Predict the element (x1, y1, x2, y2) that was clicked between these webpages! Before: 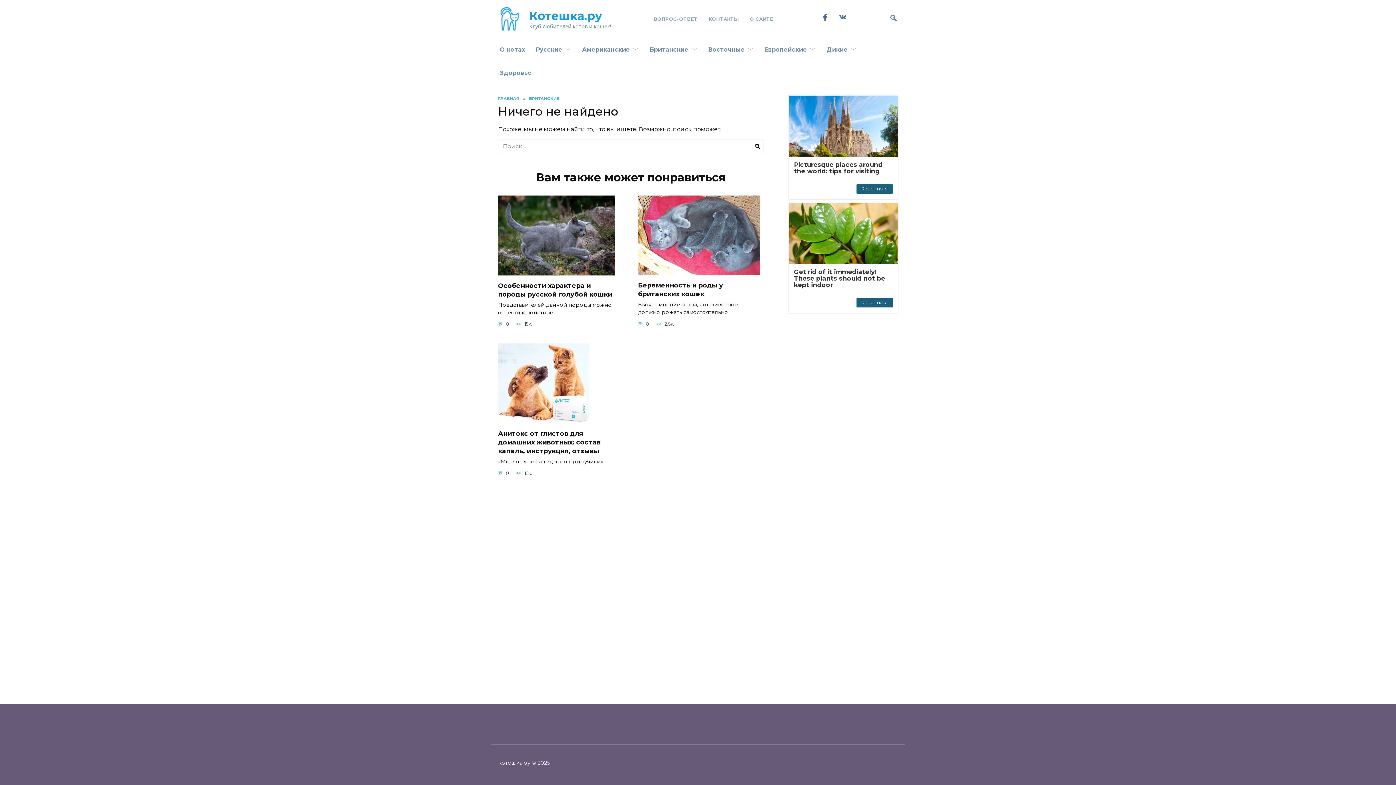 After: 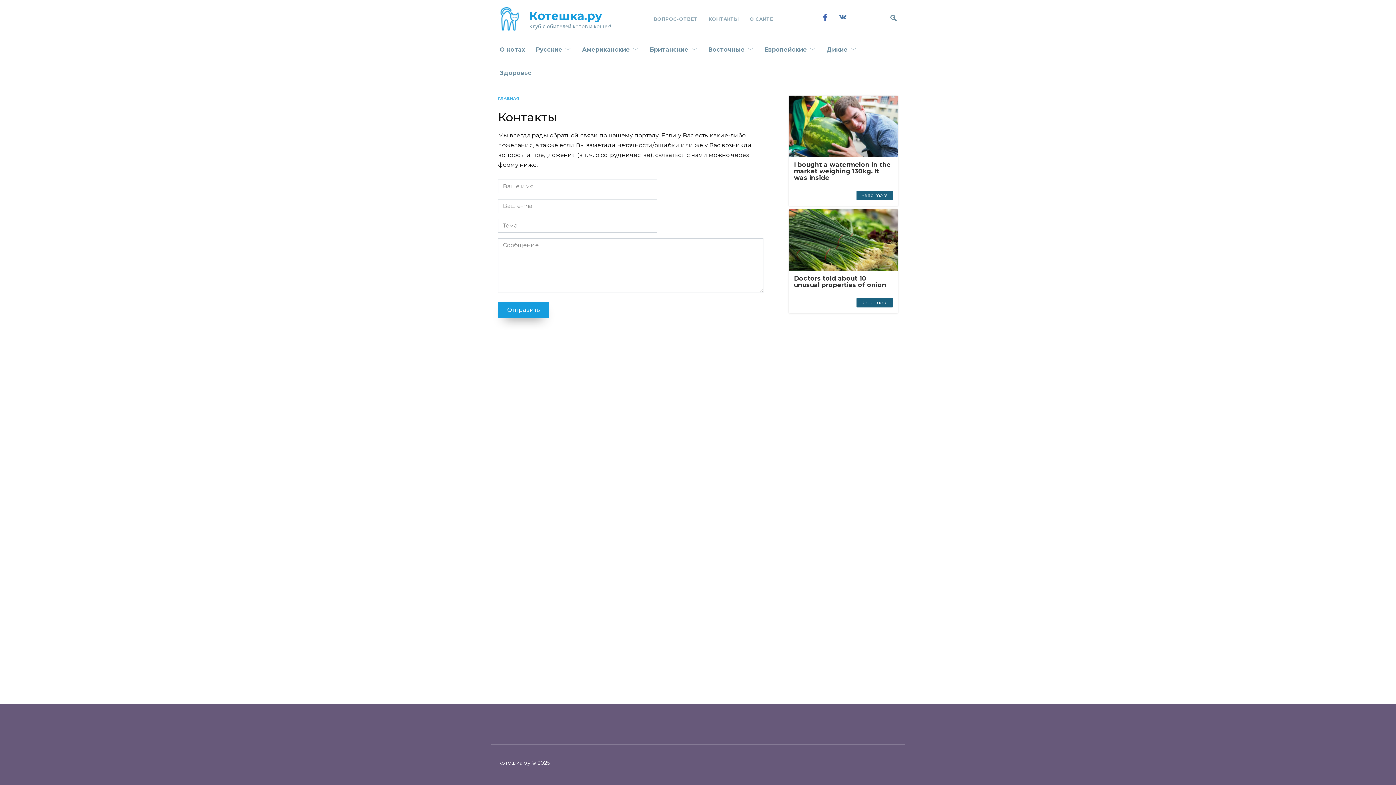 Action: bbox: (708, 16, 738, 21) label: КОНТАКТЫ